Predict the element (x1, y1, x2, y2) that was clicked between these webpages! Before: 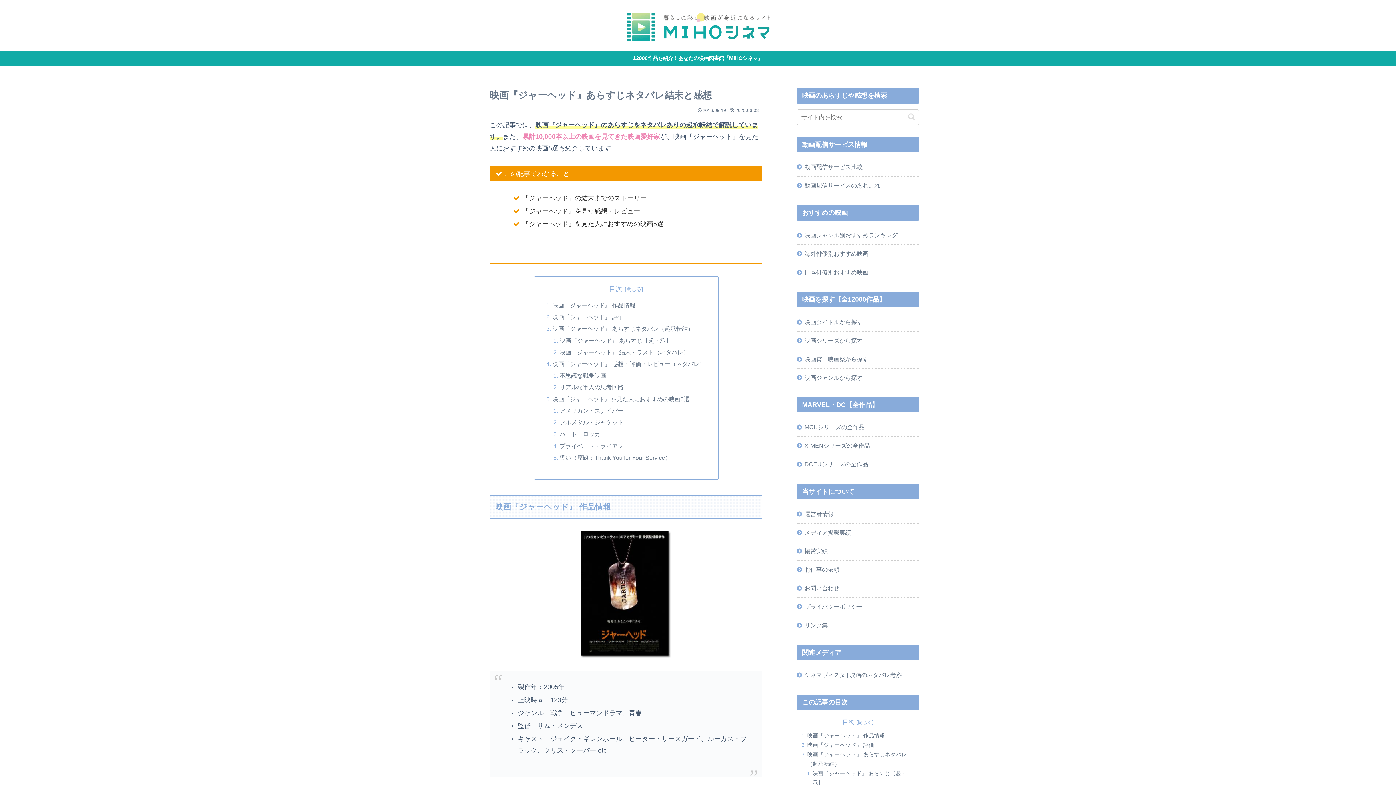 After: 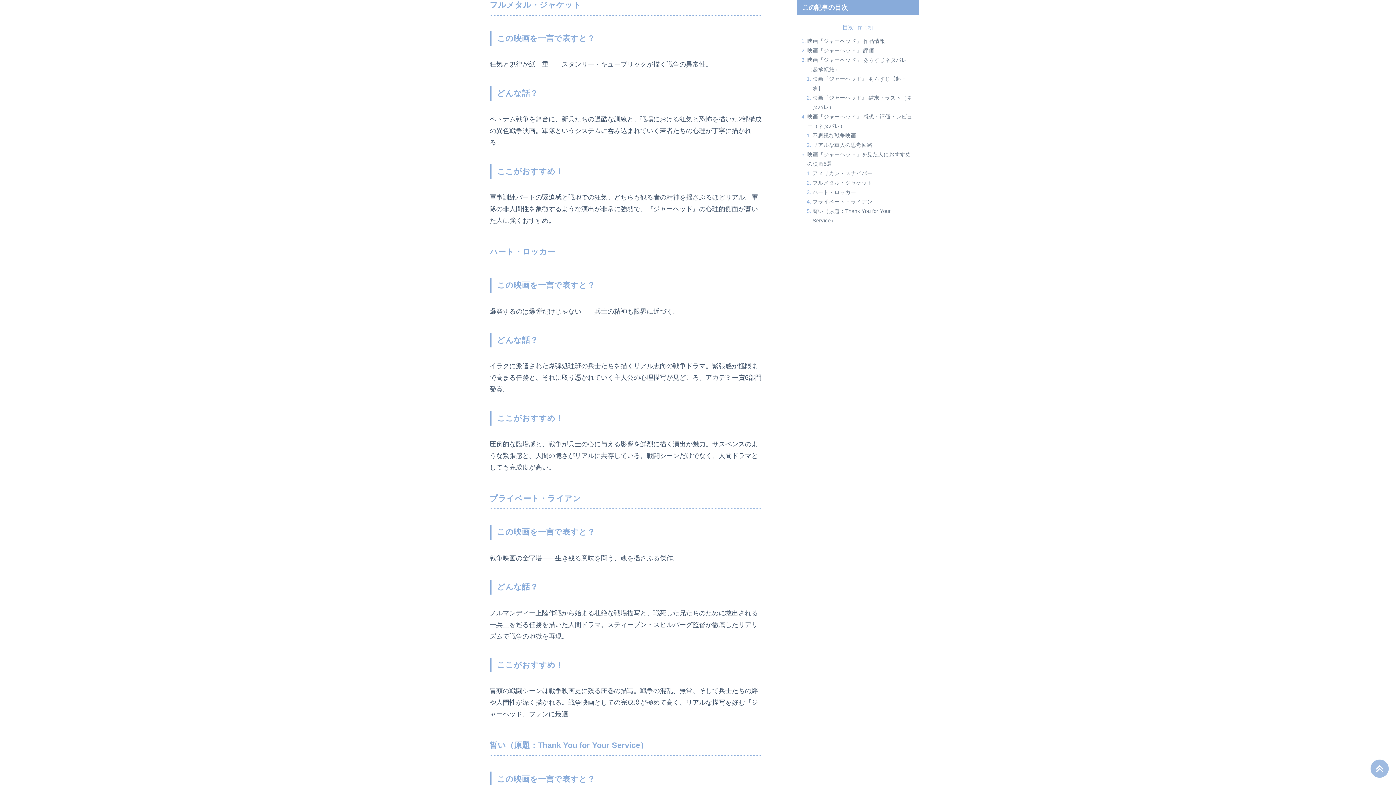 Action: label: フルメタル・ジャケット bbox: (559, 419, 623, 425)